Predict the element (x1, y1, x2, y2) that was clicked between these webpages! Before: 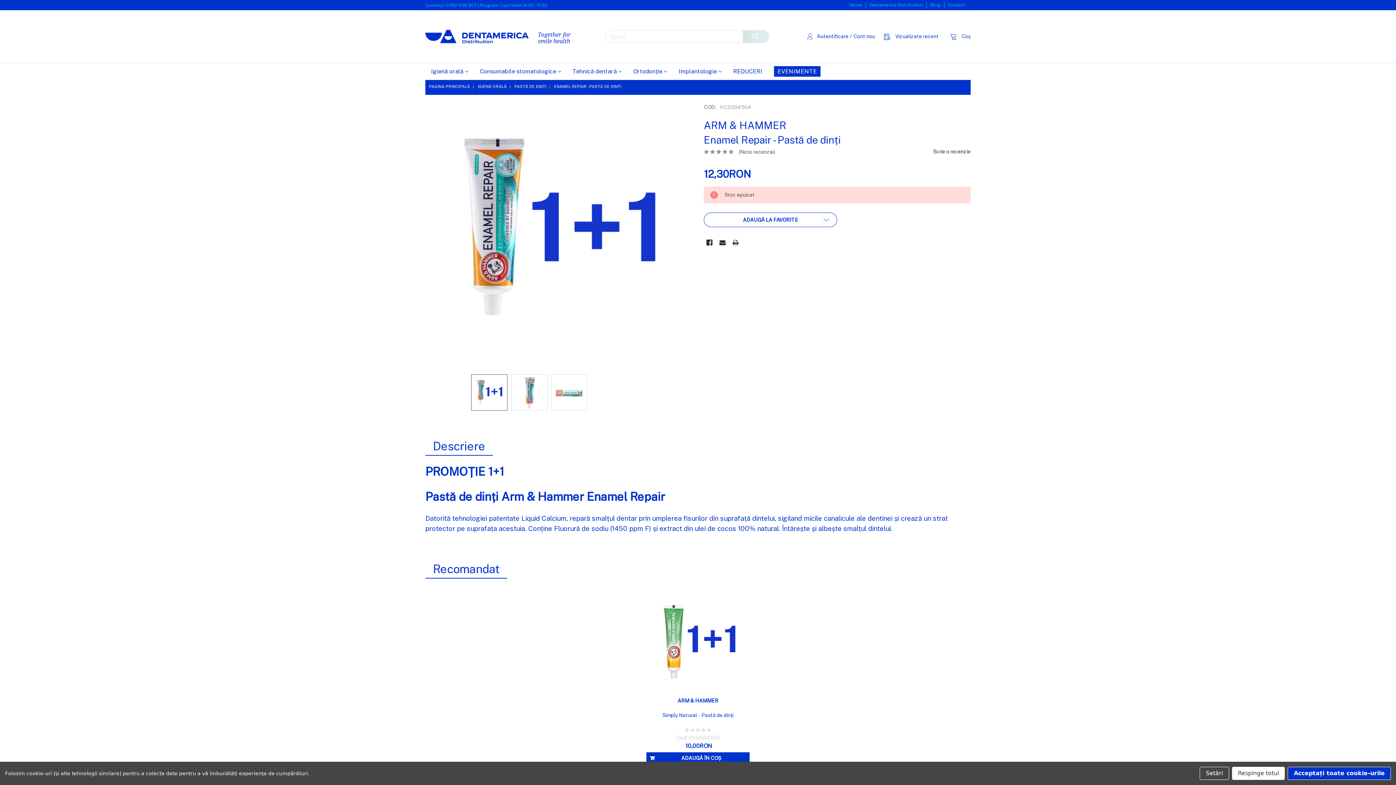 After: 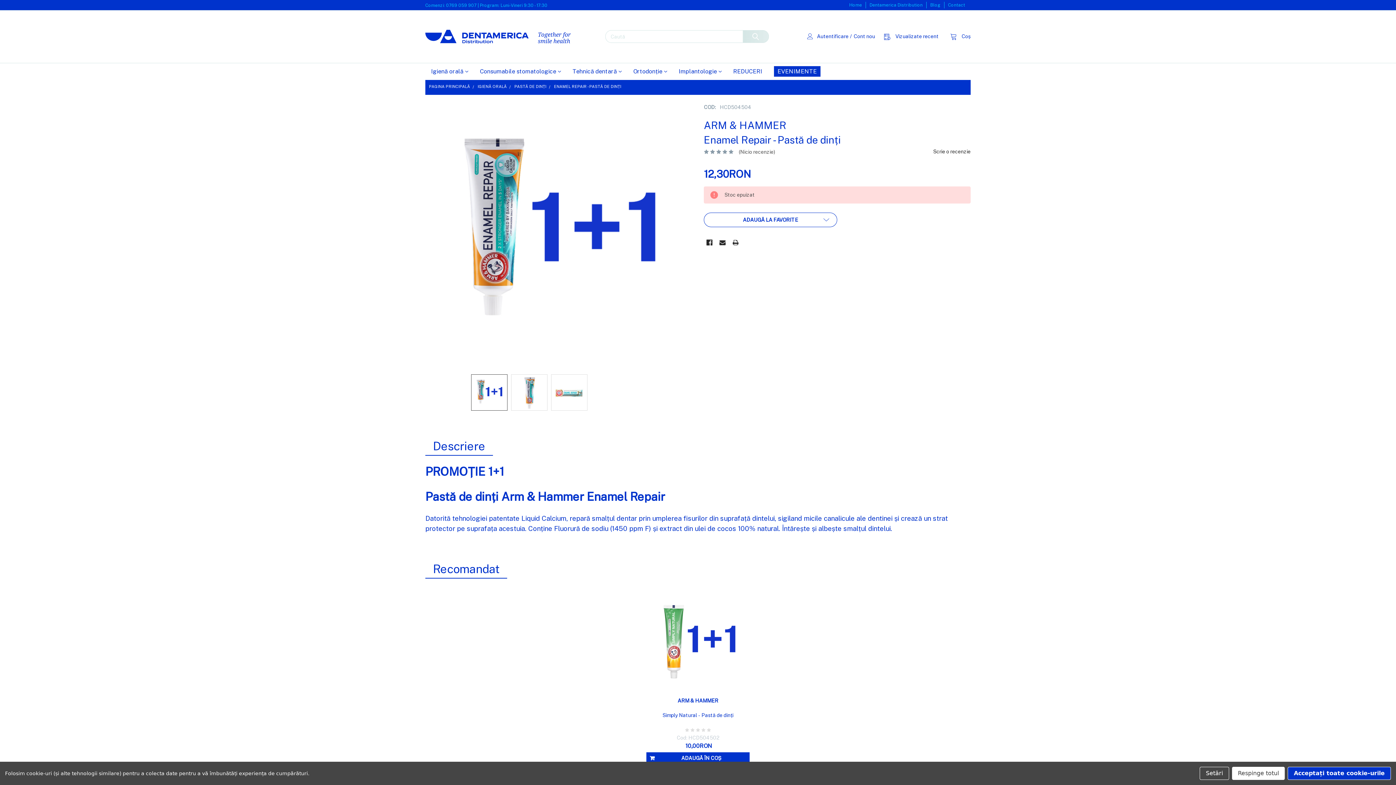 Action: label: Recomandat bbox: (425, 556, 507, 578)